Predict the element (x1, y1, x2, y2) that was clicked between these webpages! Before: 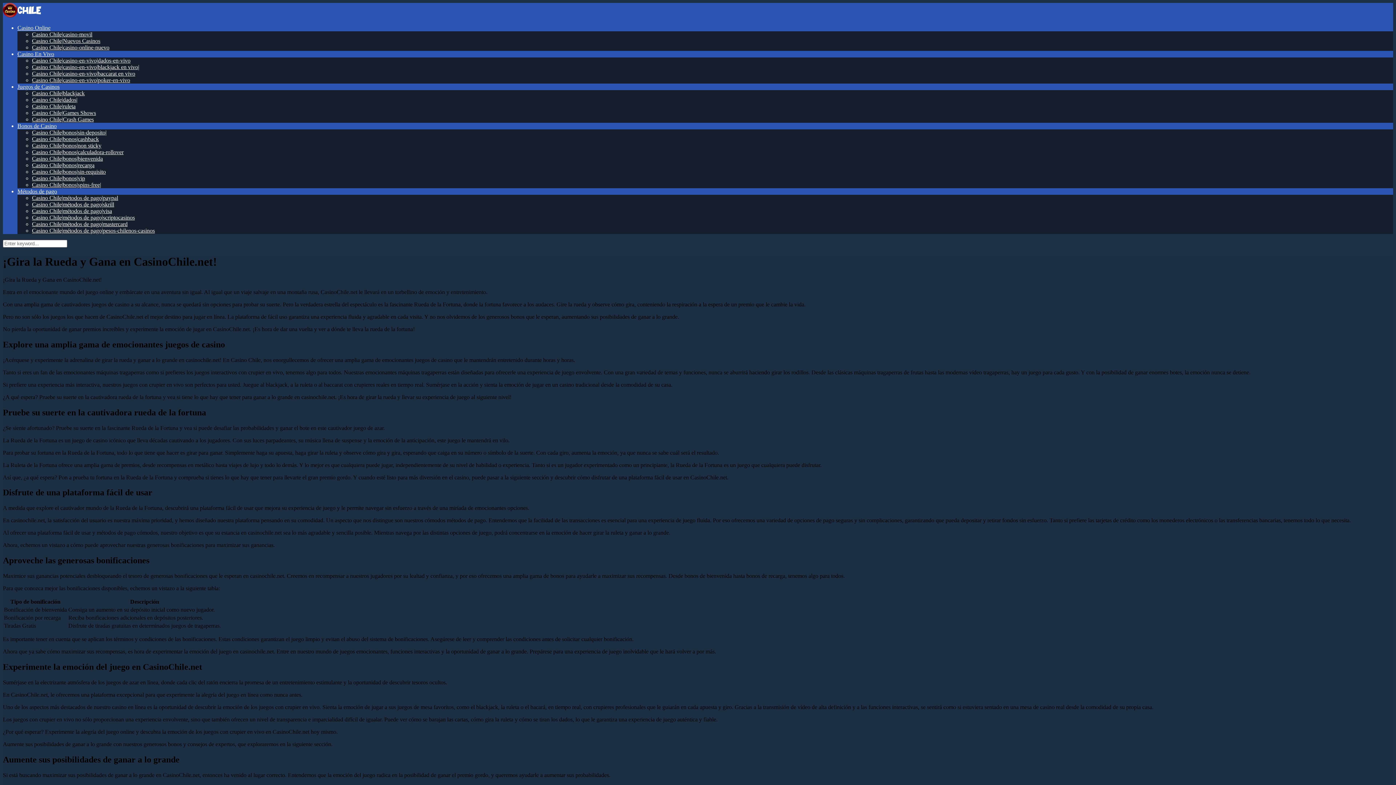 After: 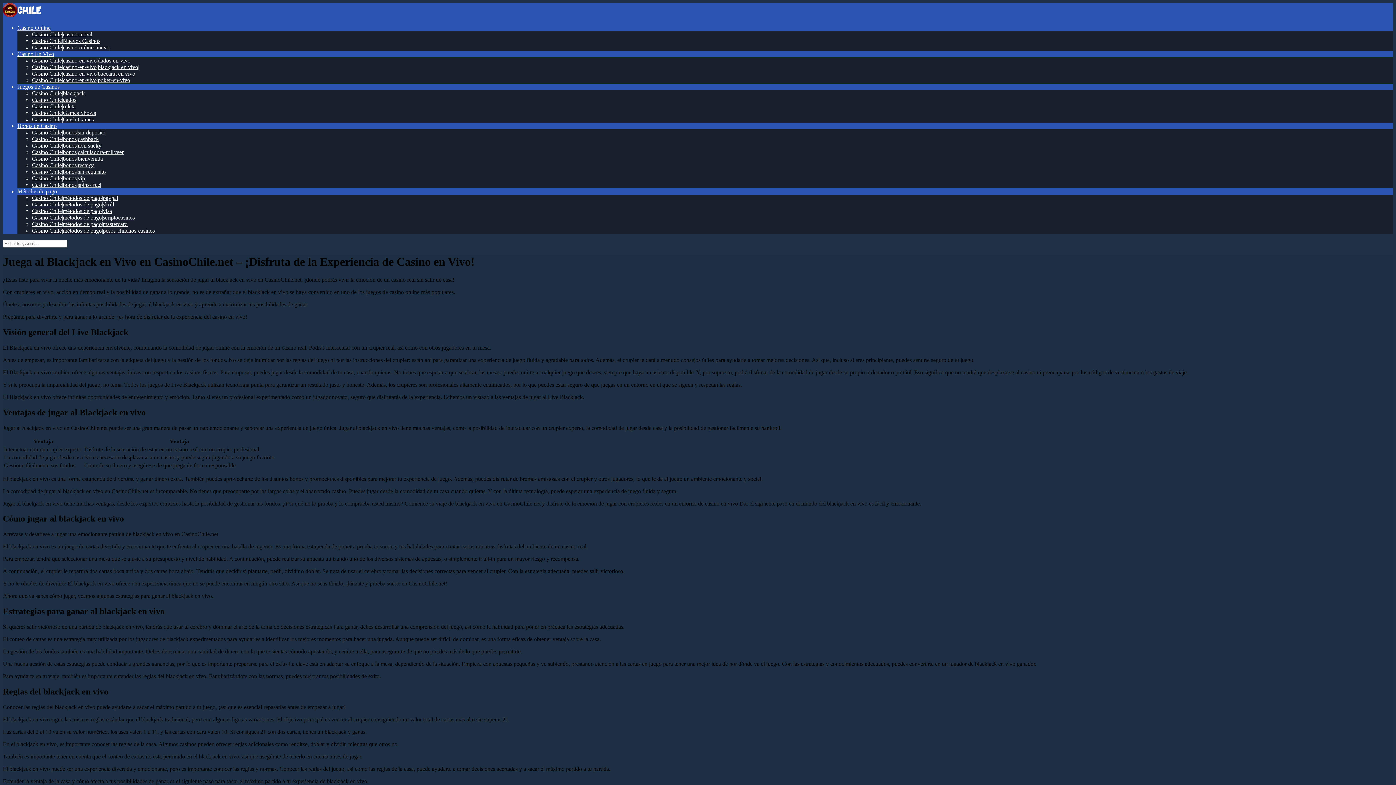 Action: bbox: (32, 64, 139, 70) label: Casino Chile|casino-en-vivo|blackjack en vivo|